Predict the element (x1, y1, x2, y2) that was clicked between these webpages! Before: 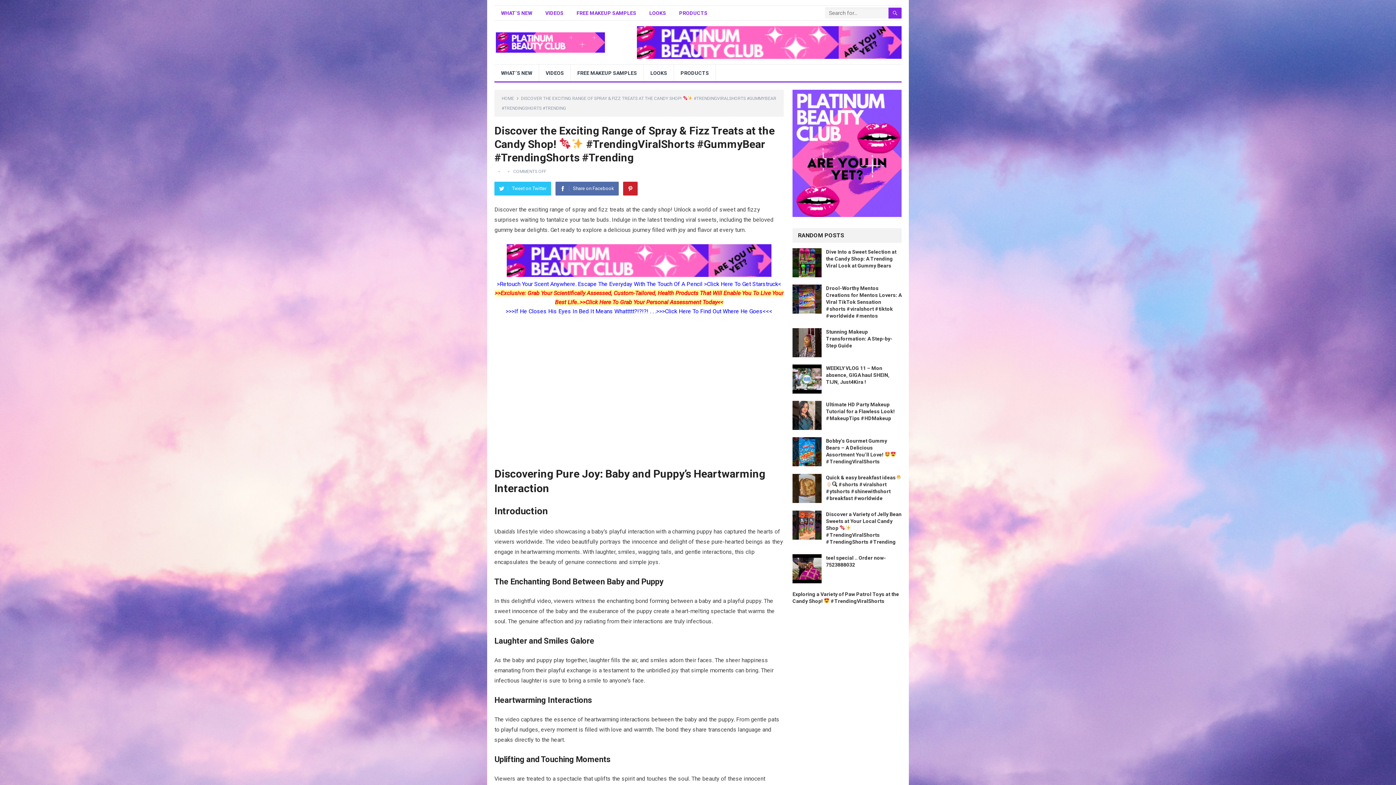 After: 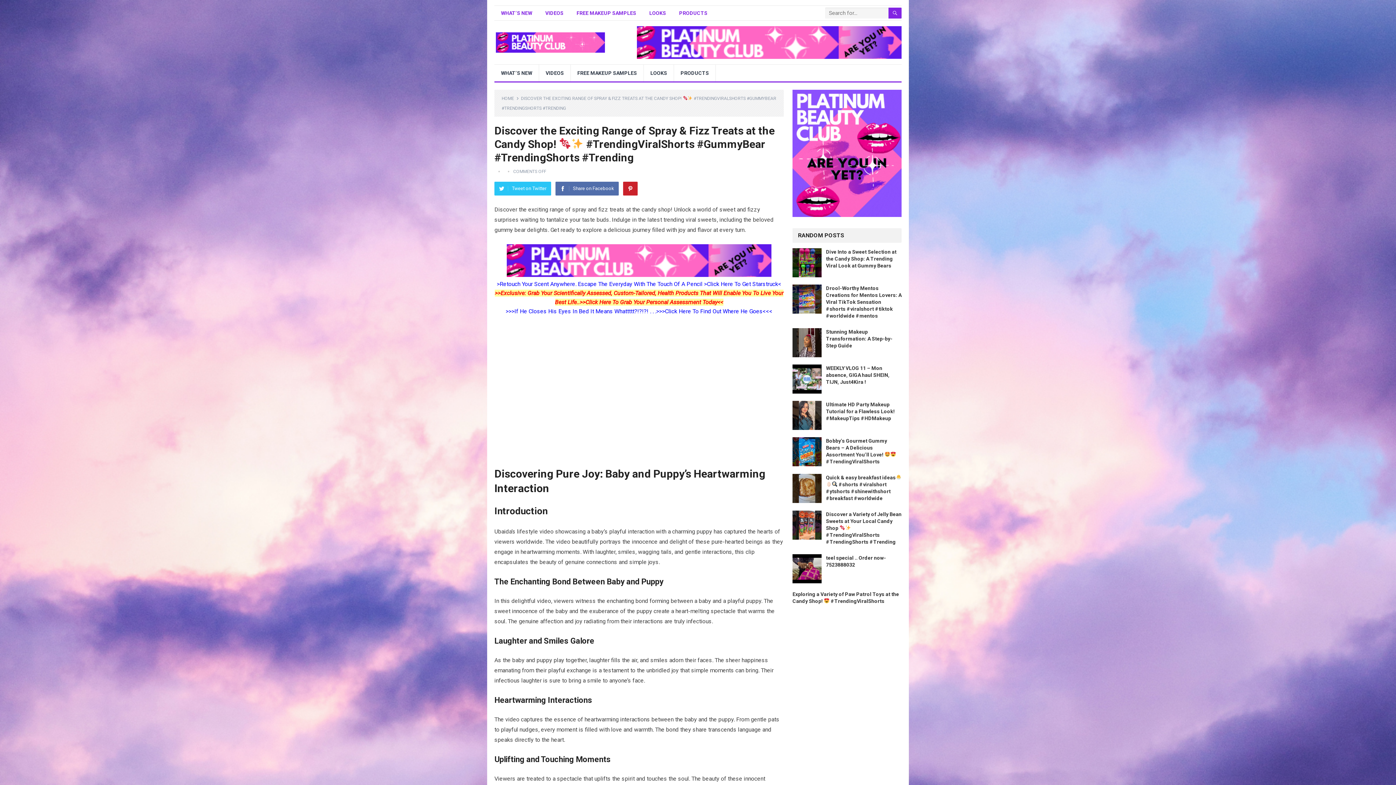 Action: bbox: (792, 211, 901, 218)